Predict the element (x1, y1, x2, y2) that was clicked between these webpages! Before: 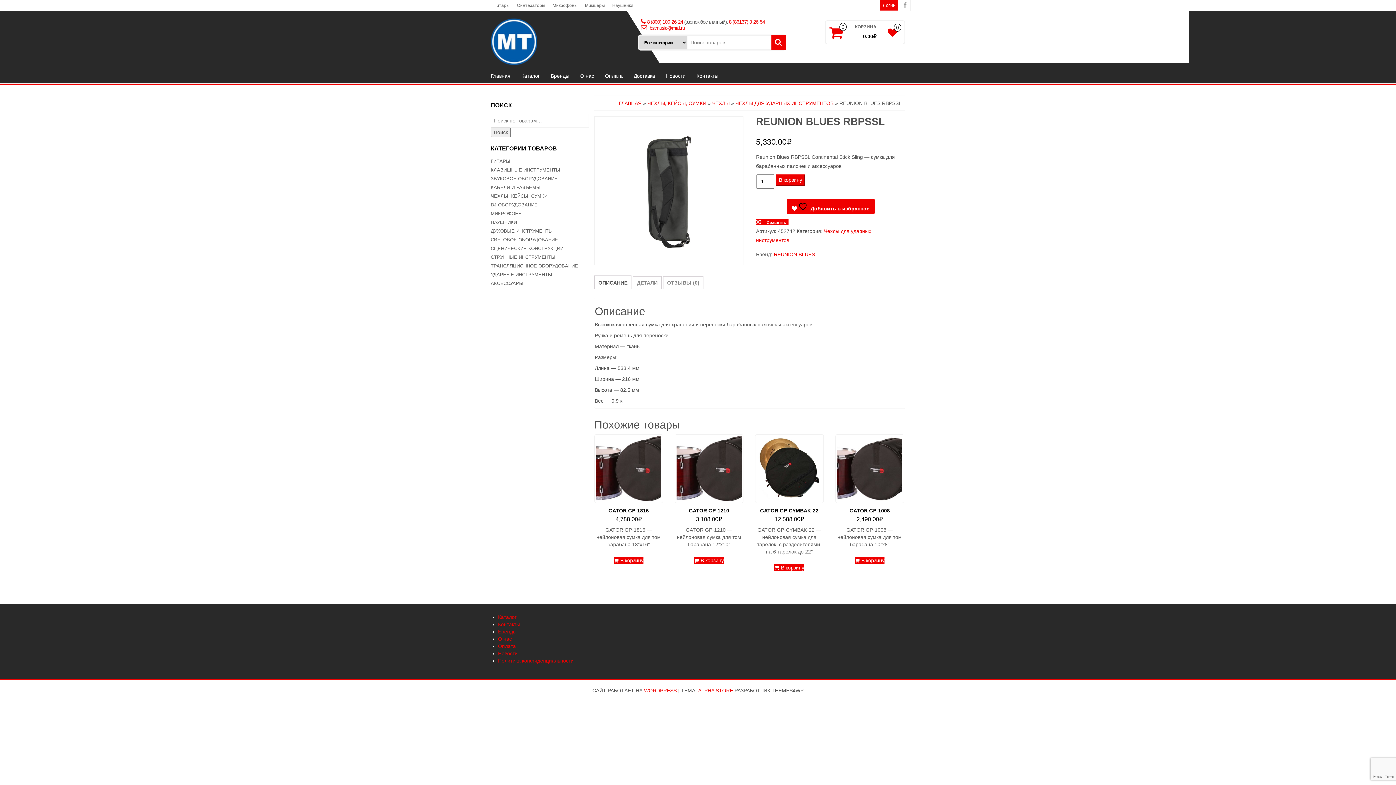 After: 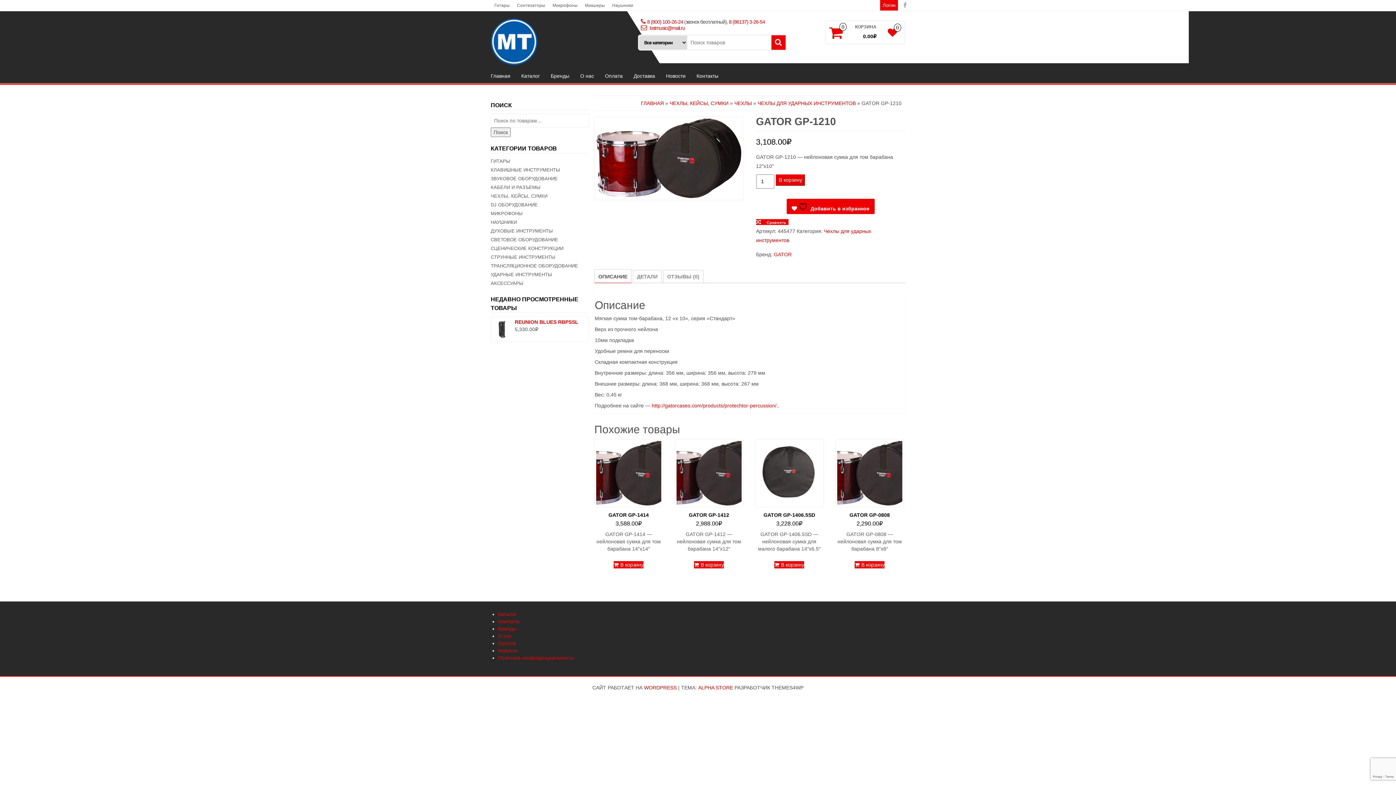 Action: bbox: (674, 434, 743, 548) label: GATOR GP-1210
3,108.00₽

GATOR GP-1210 — нейлоновая сумка для том барабана 12″х10″